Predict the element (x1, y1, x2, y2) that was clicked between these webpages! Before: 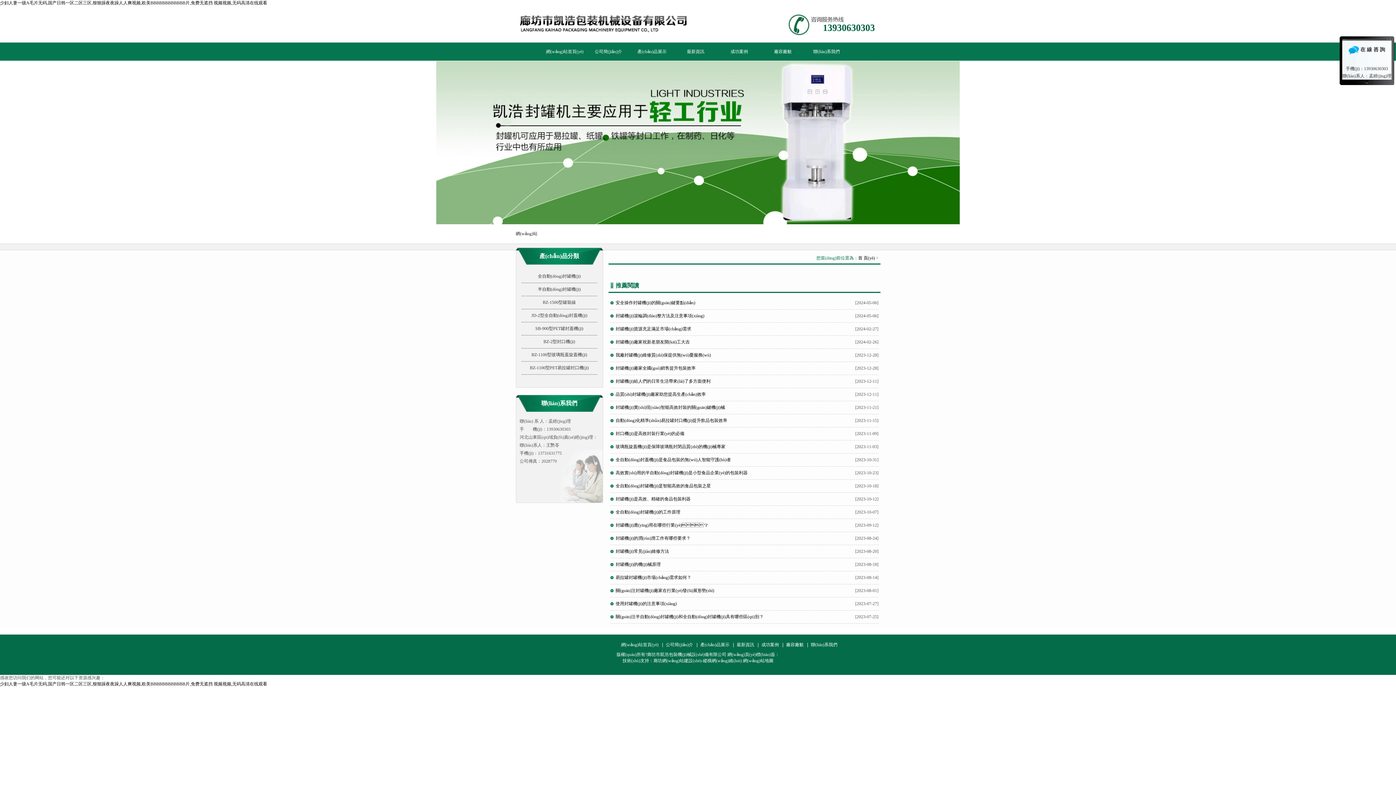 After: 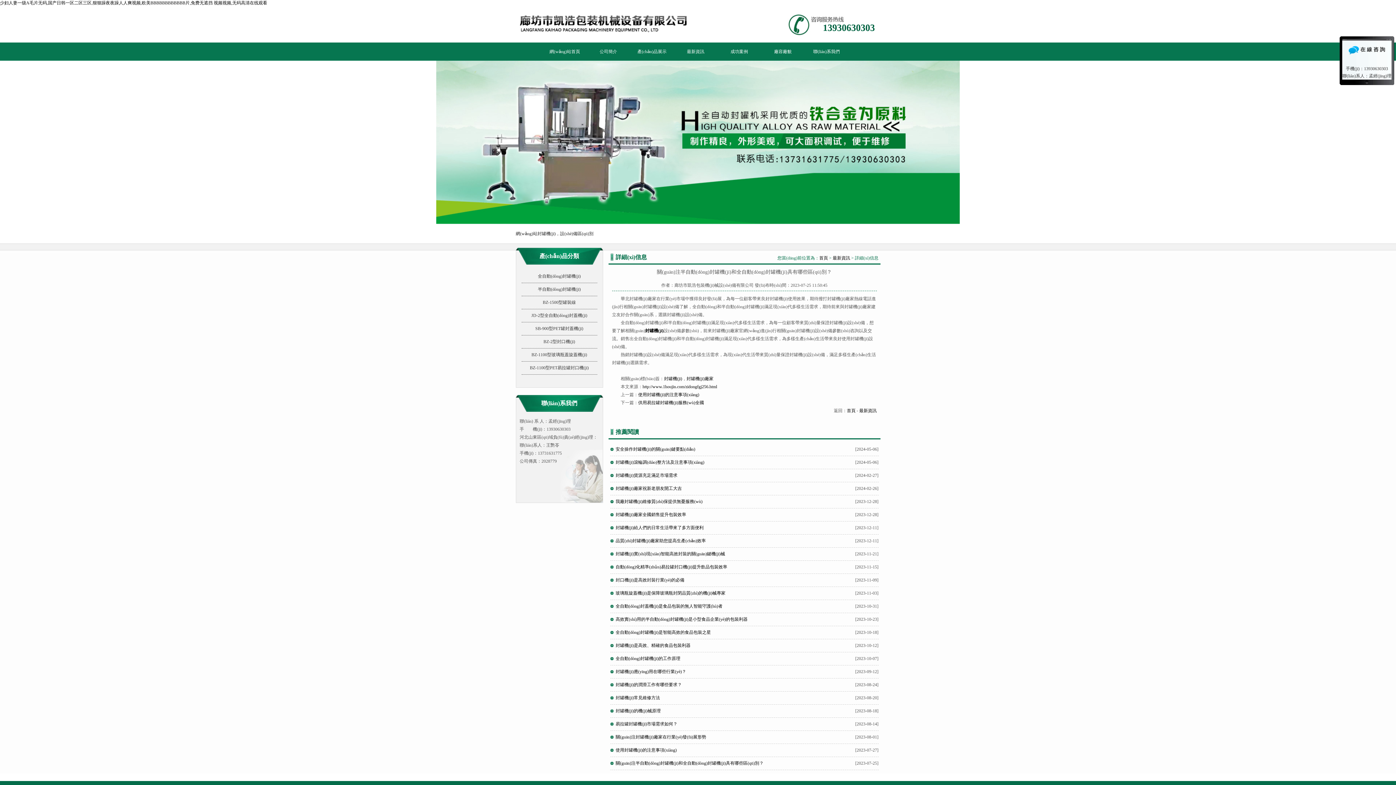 Action: bbox: (610, 610, 763, 623) label: 關(guān)注半自動(dòng)封罐機(jī)和全自動(dòng)封罐機(jī)具有哪些區(qū)別？